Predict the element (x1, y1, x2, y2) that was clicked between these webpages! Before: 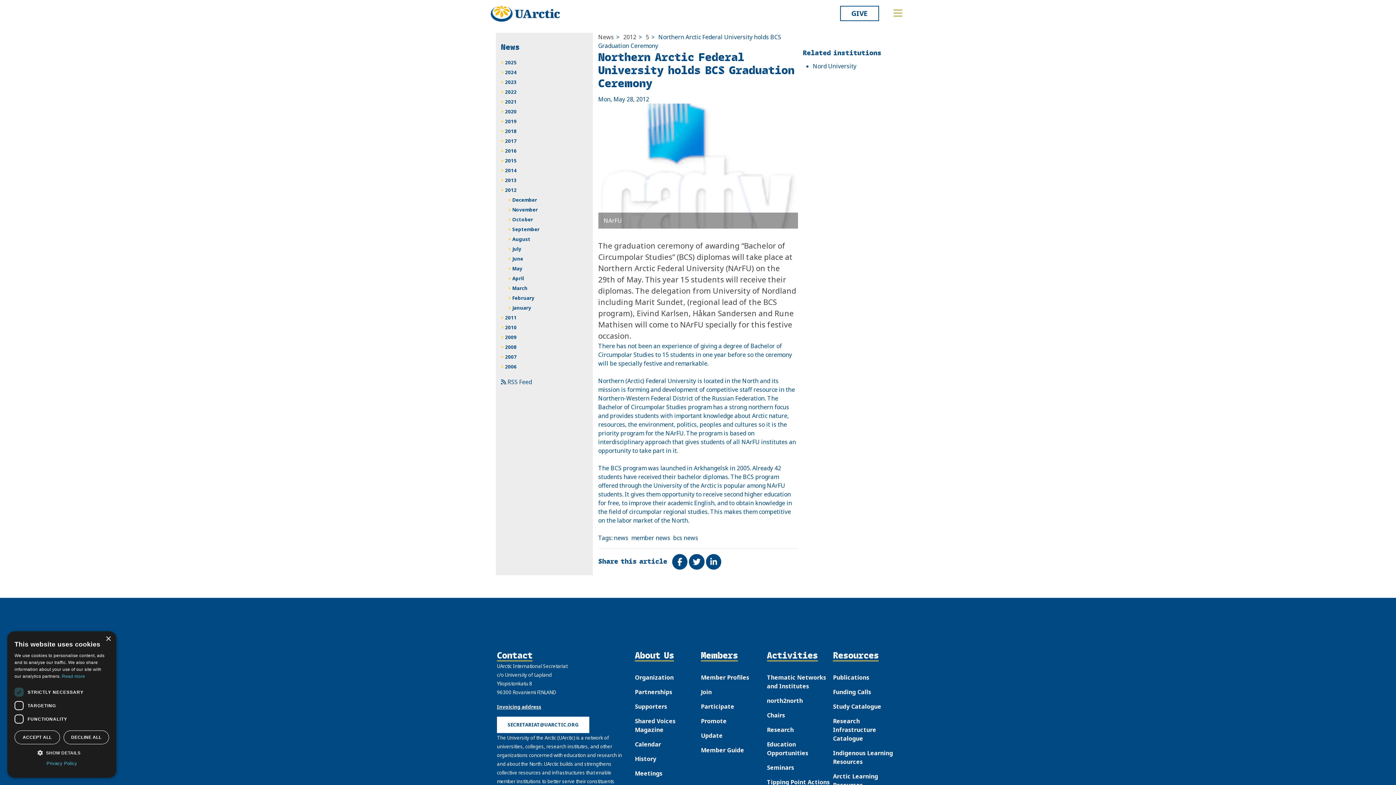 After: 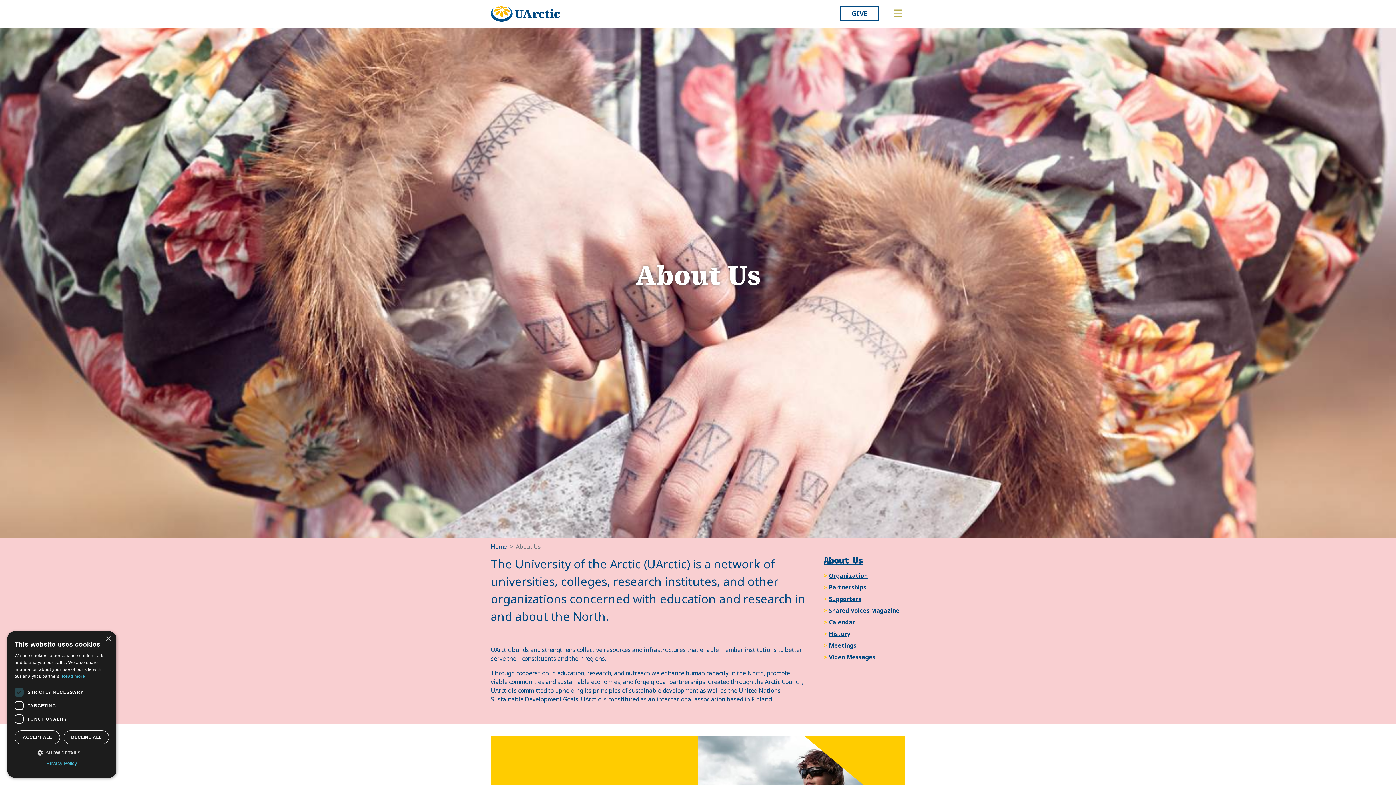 Action: bbox: (635, 650, 674, 661) label: About Us